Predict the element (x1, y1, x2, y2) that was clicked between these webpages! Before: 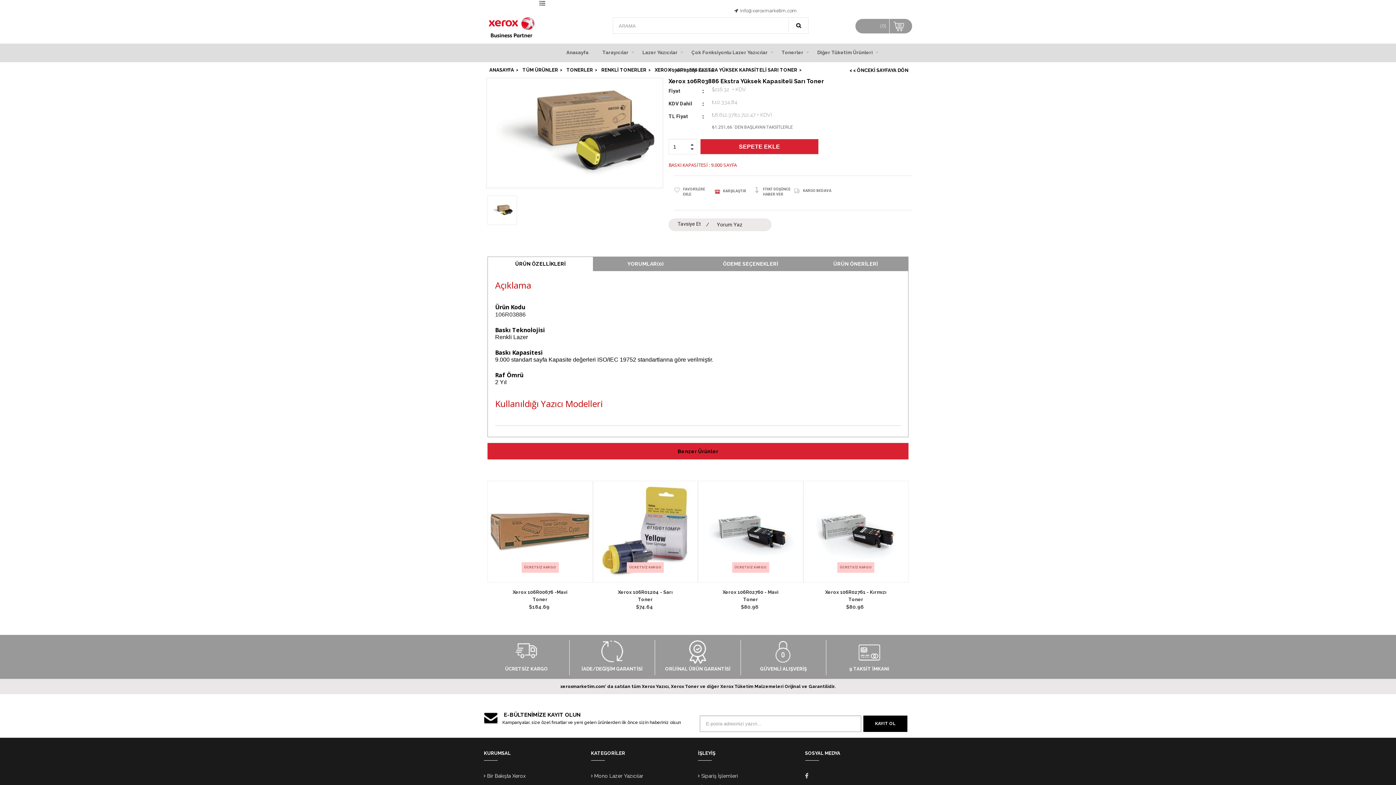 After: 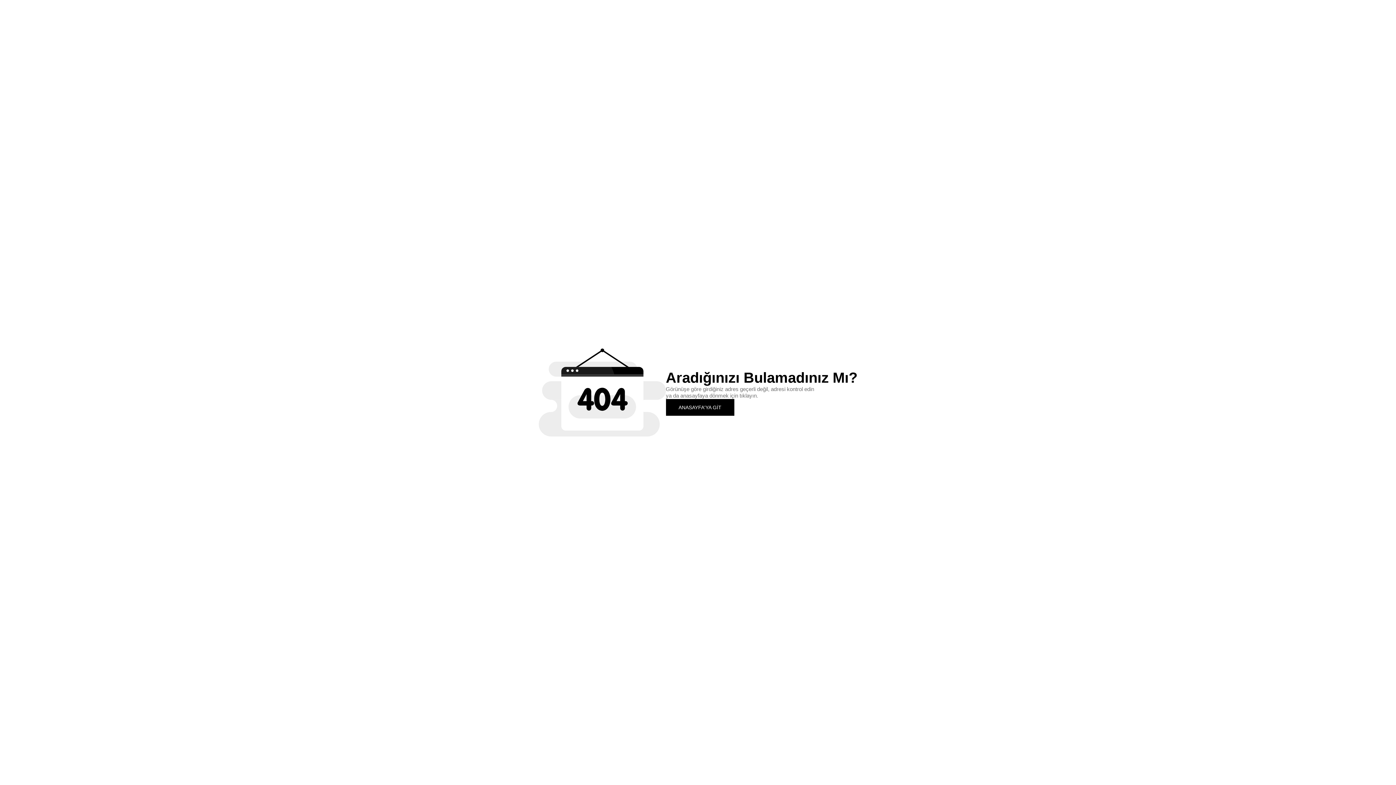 Action: label: Fiyat Talep Formu bbox: (670, 61, 714, 79)